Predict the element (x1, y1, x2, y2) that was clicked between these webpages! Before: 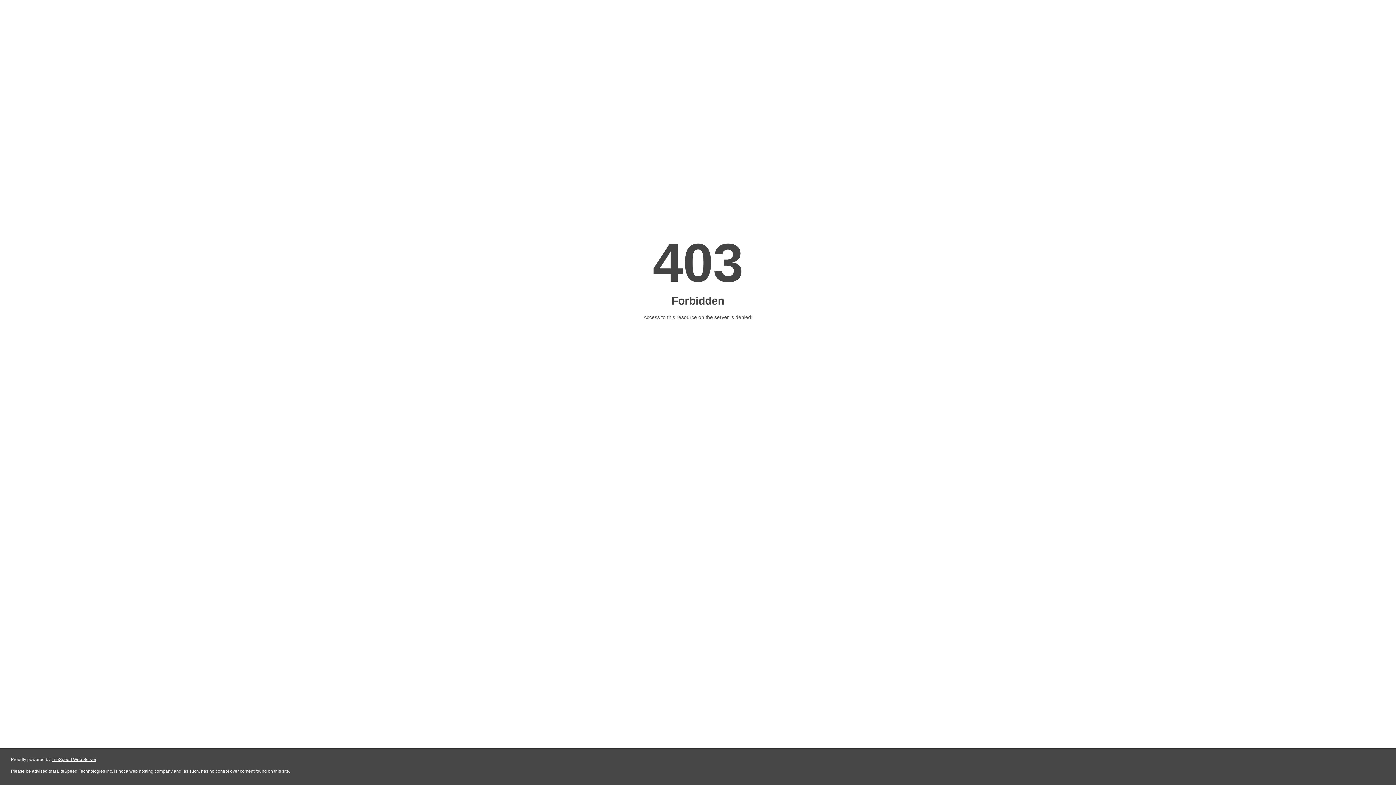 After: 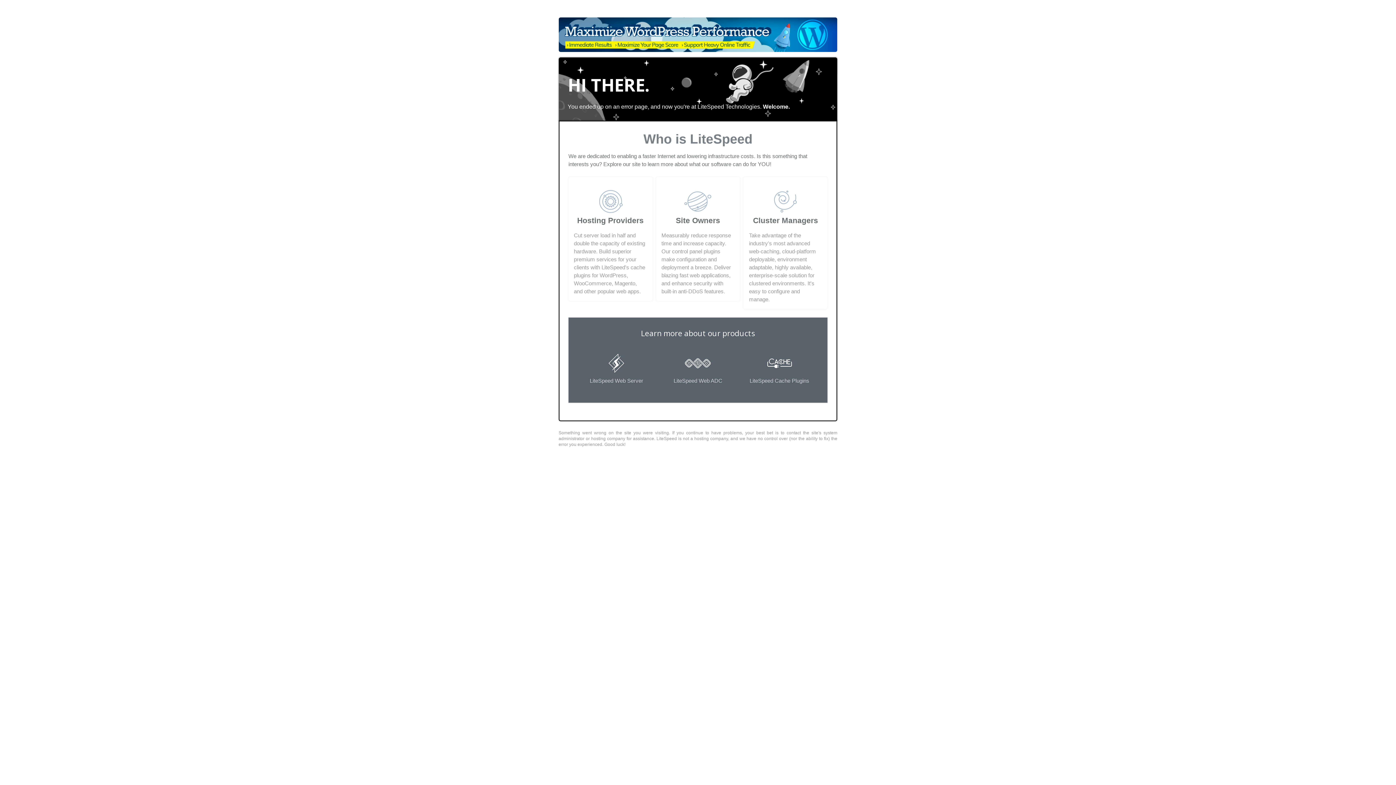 Action: bbox: (51, 757, 96, 762) label: LiteSpeed Web Server